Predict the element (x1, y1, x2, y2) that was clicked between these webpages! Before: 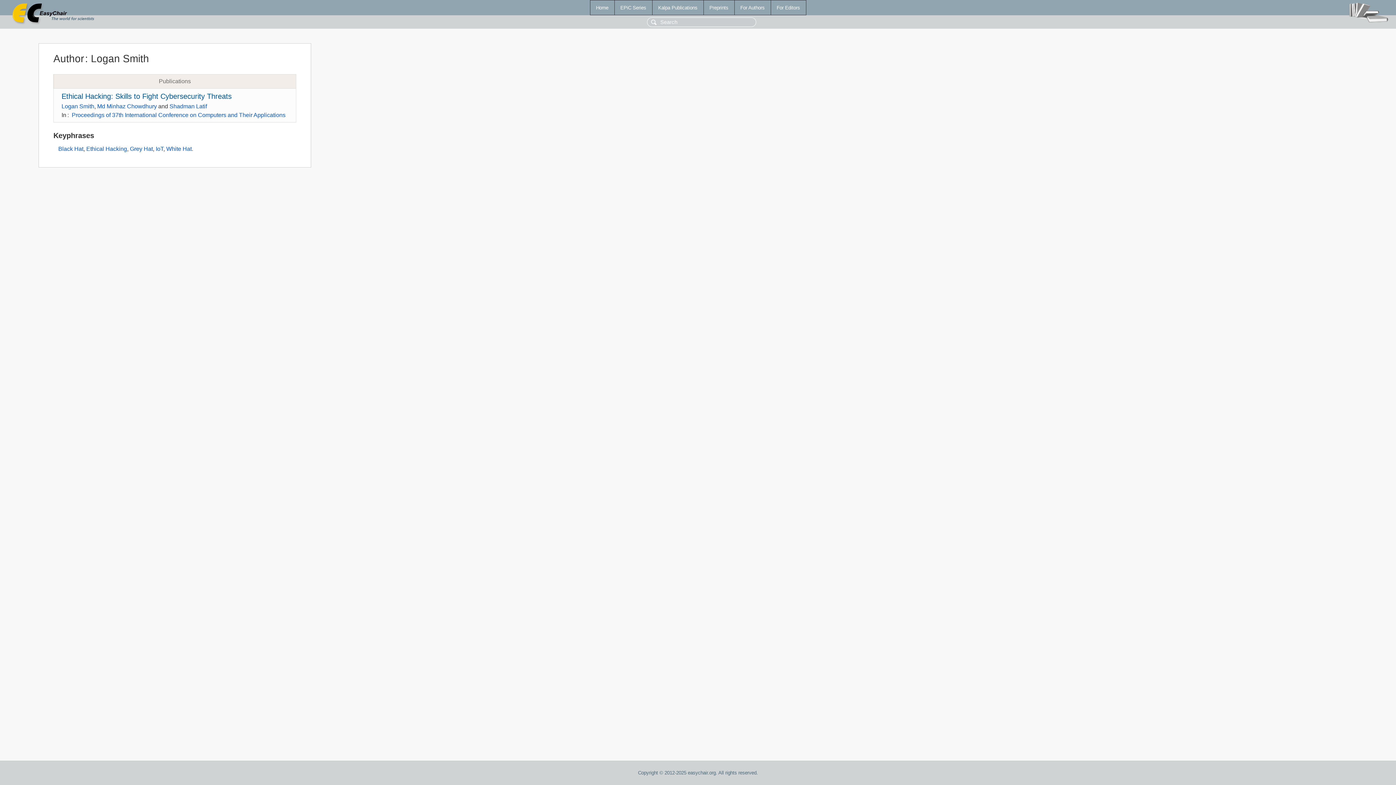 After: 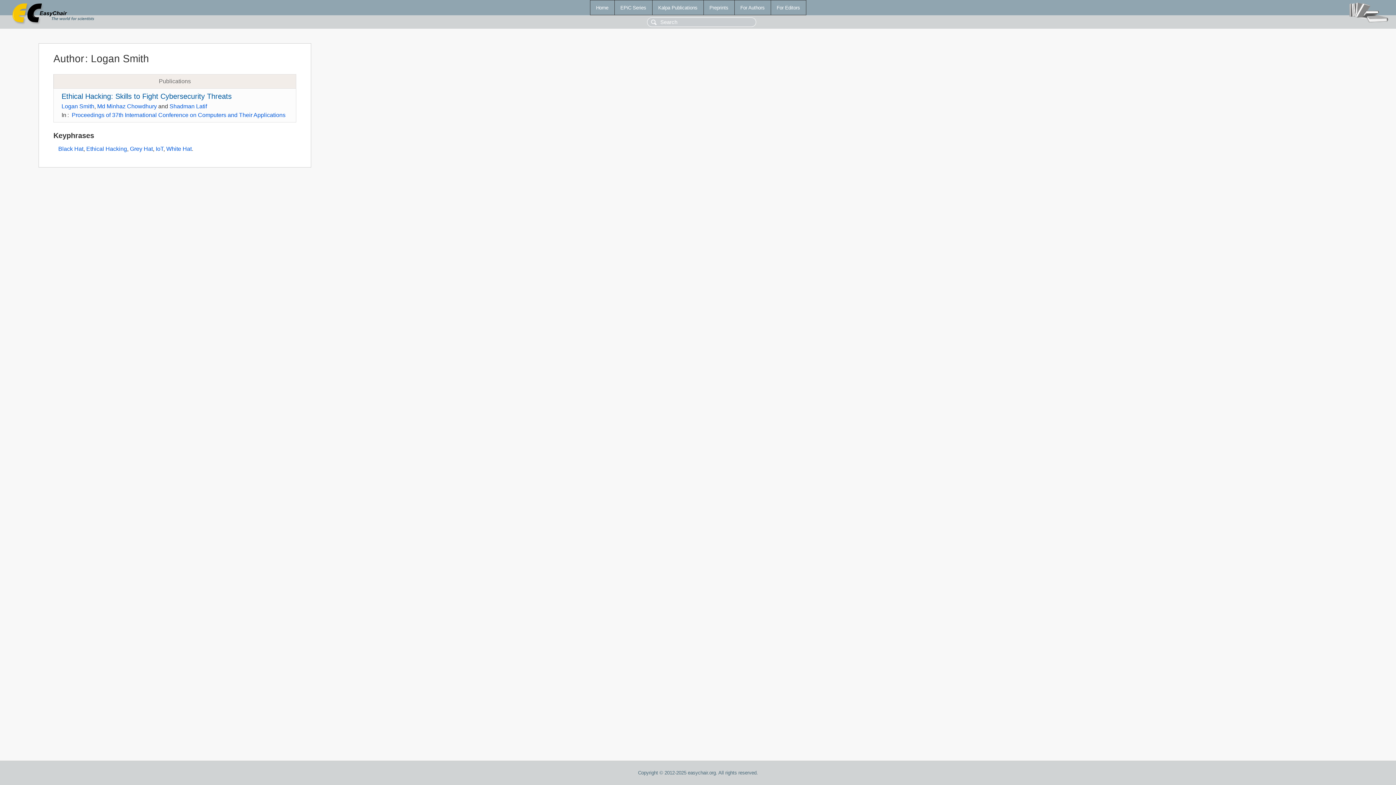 Action: bbox: (61, 103, 94, 109) label: Logan Smith